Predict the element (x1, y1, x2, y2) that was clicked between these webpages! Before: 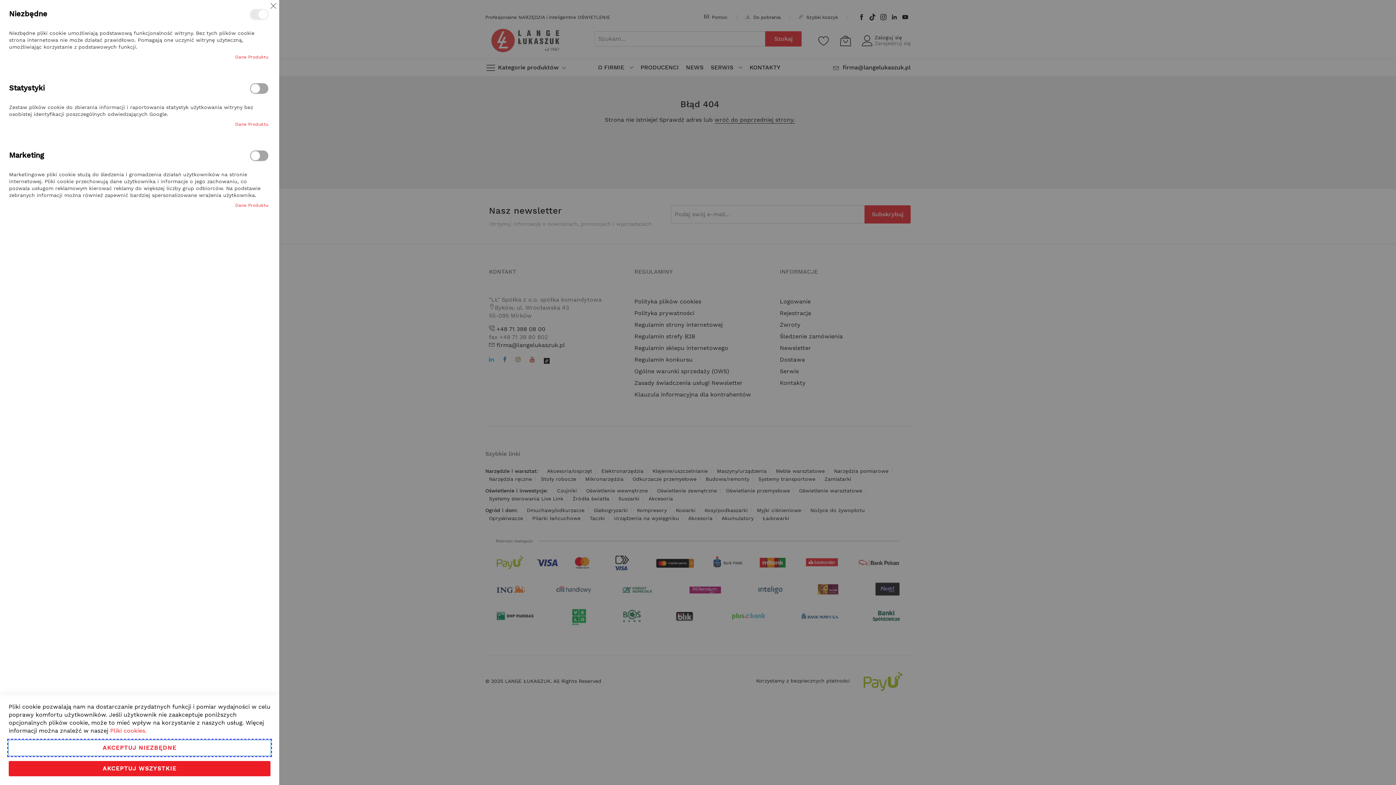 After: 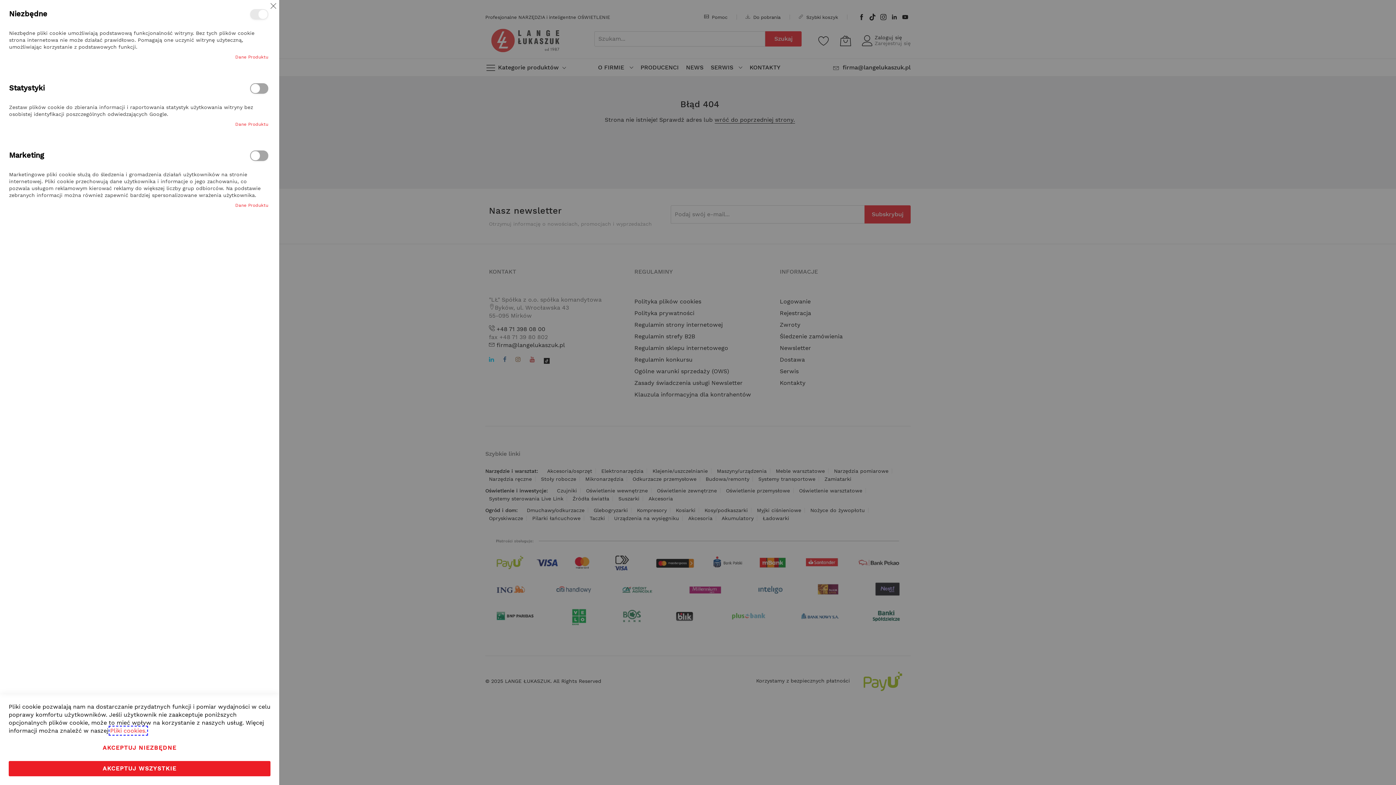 Action: bbox: (110, 727, 146, 734) label: Pliki cookies.